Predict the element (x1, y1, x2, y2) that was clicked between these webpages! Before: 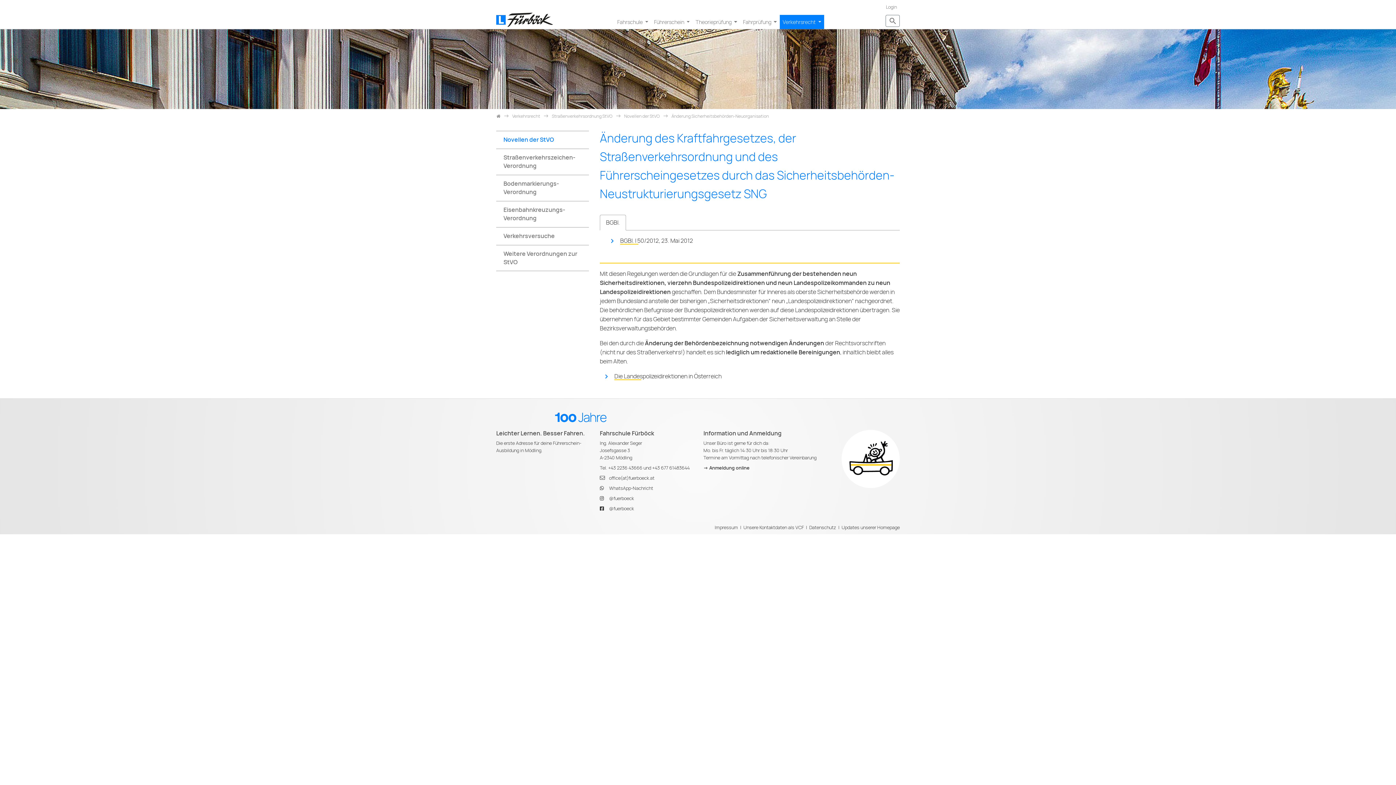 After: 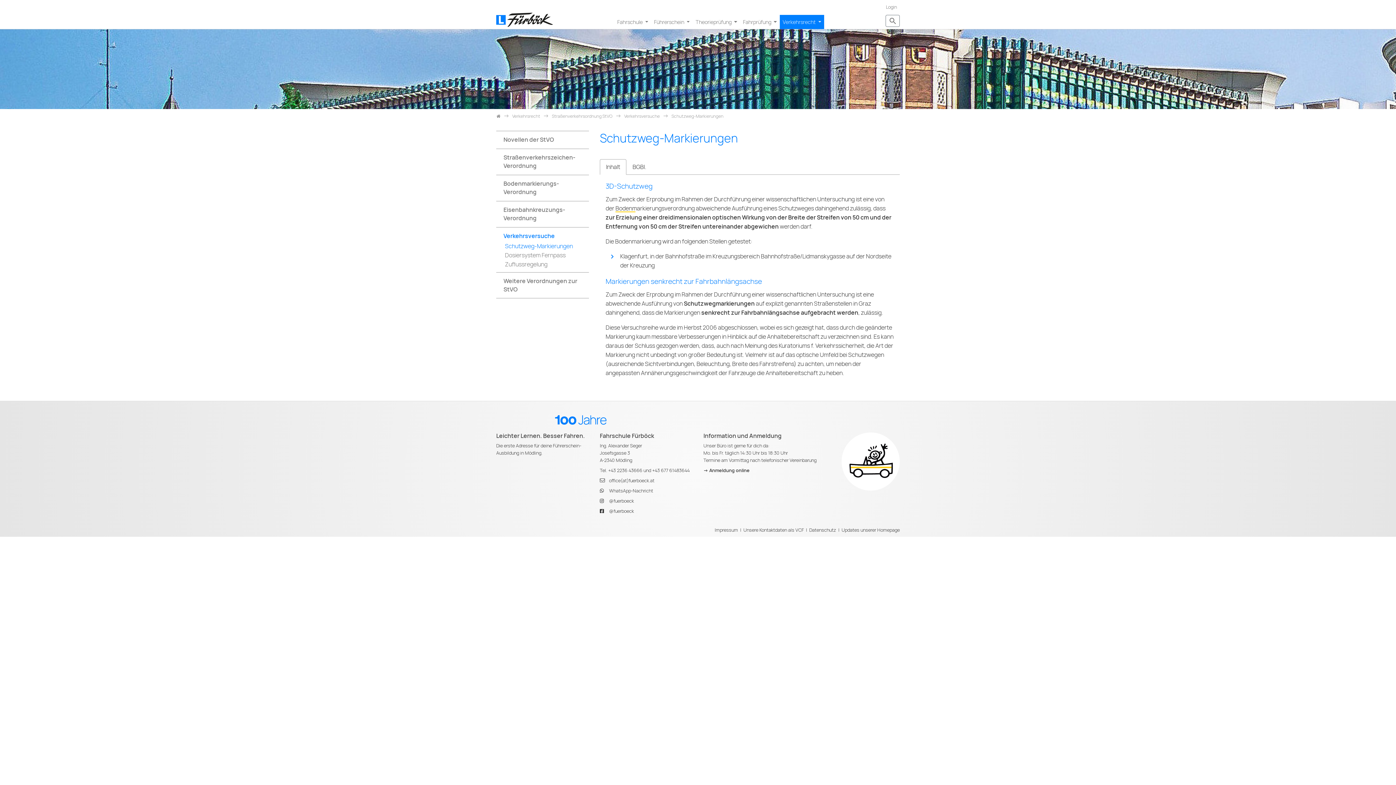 Action: bbox: (499, 230, 586, 241) label: Verkehrsversuche